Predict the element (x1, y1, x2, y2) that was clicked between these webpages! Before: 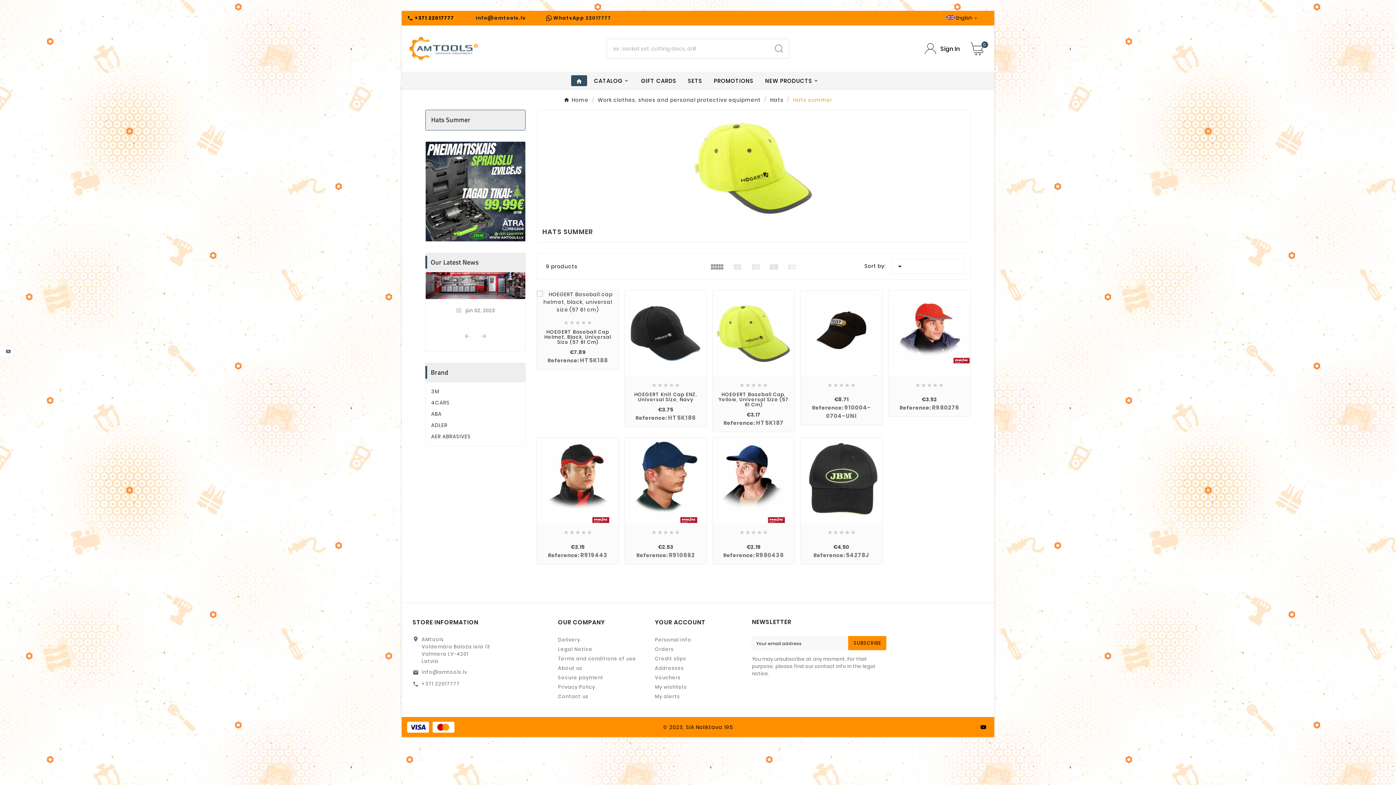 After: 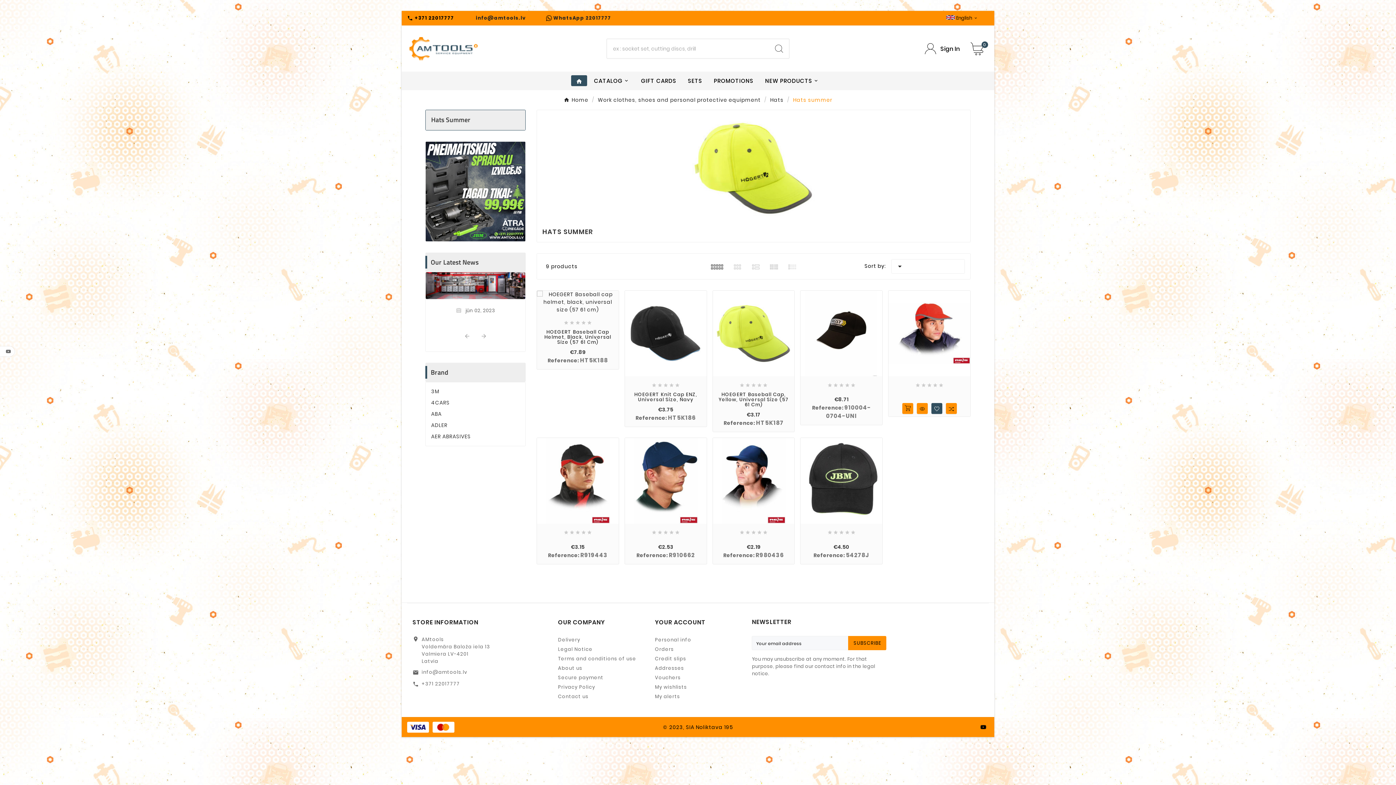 Action: bbox: (931, 403, 942, 414)